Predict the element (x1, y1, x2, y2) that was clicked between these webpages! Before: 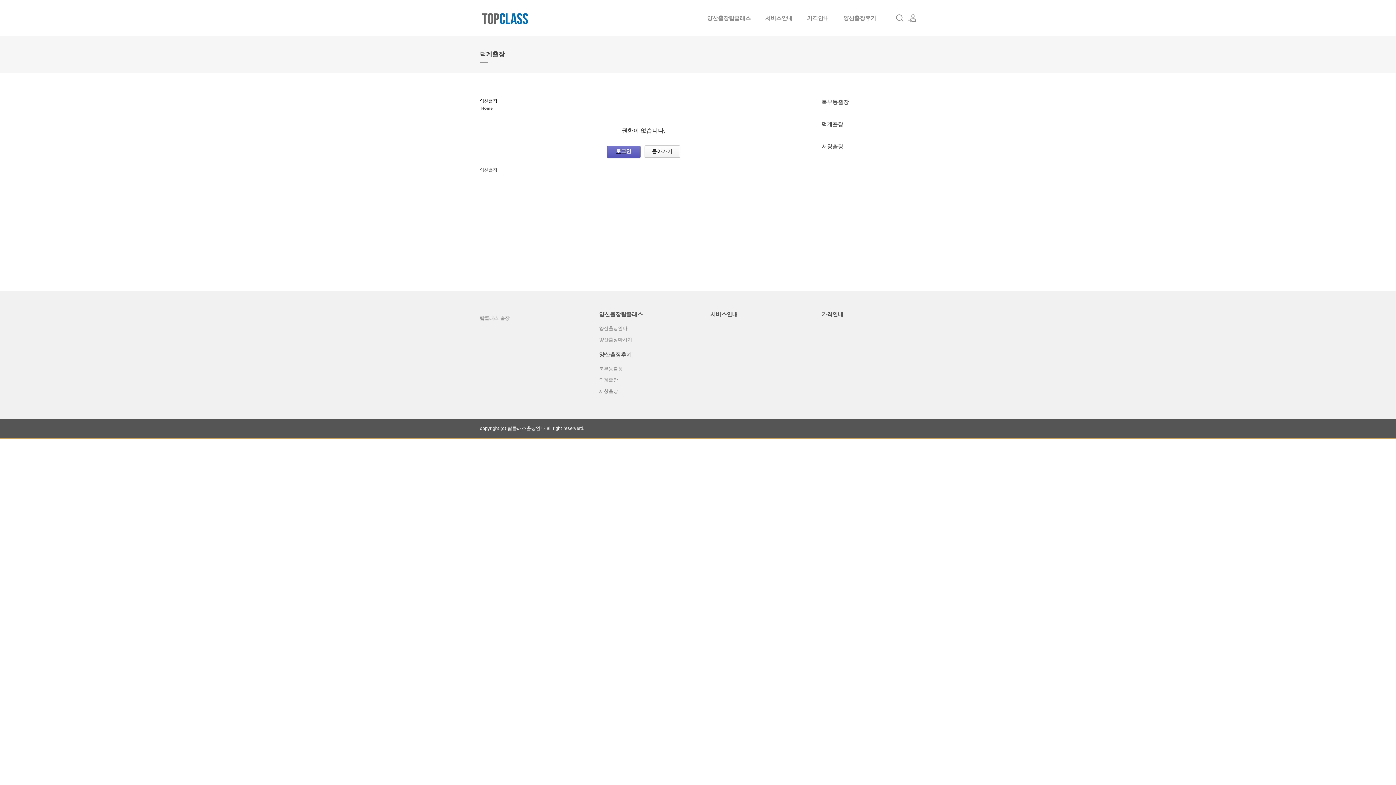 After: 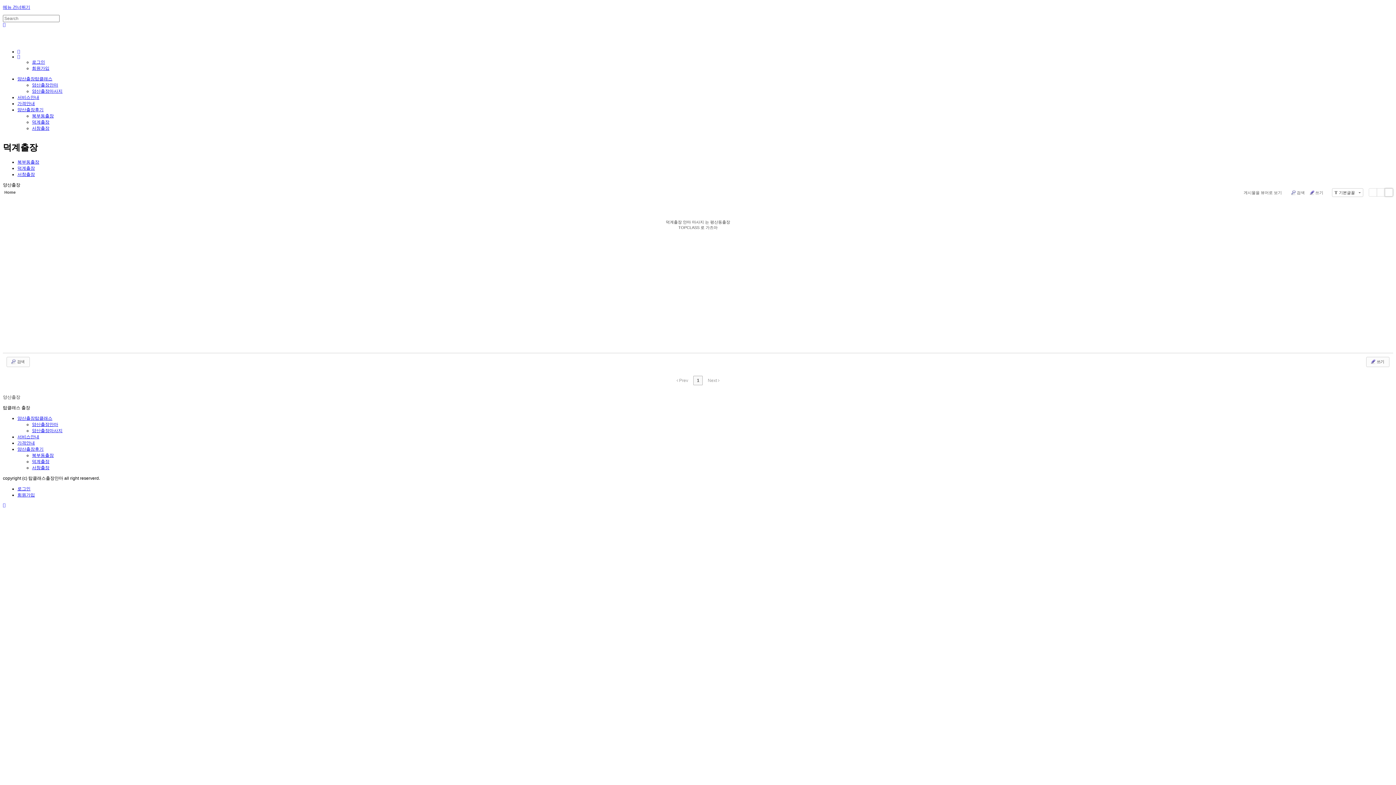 Action: bbox: (590, 377, 626, 383) label: 덕계출장